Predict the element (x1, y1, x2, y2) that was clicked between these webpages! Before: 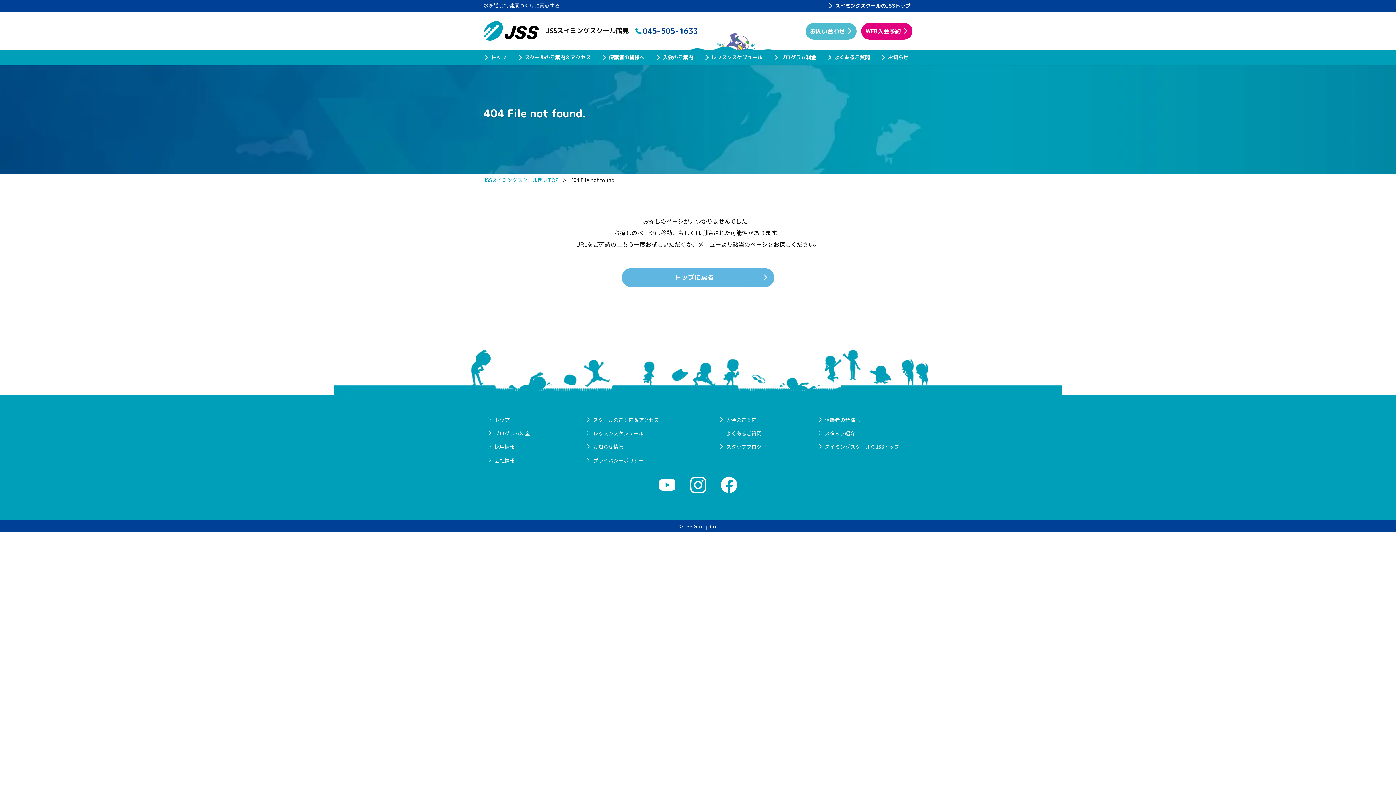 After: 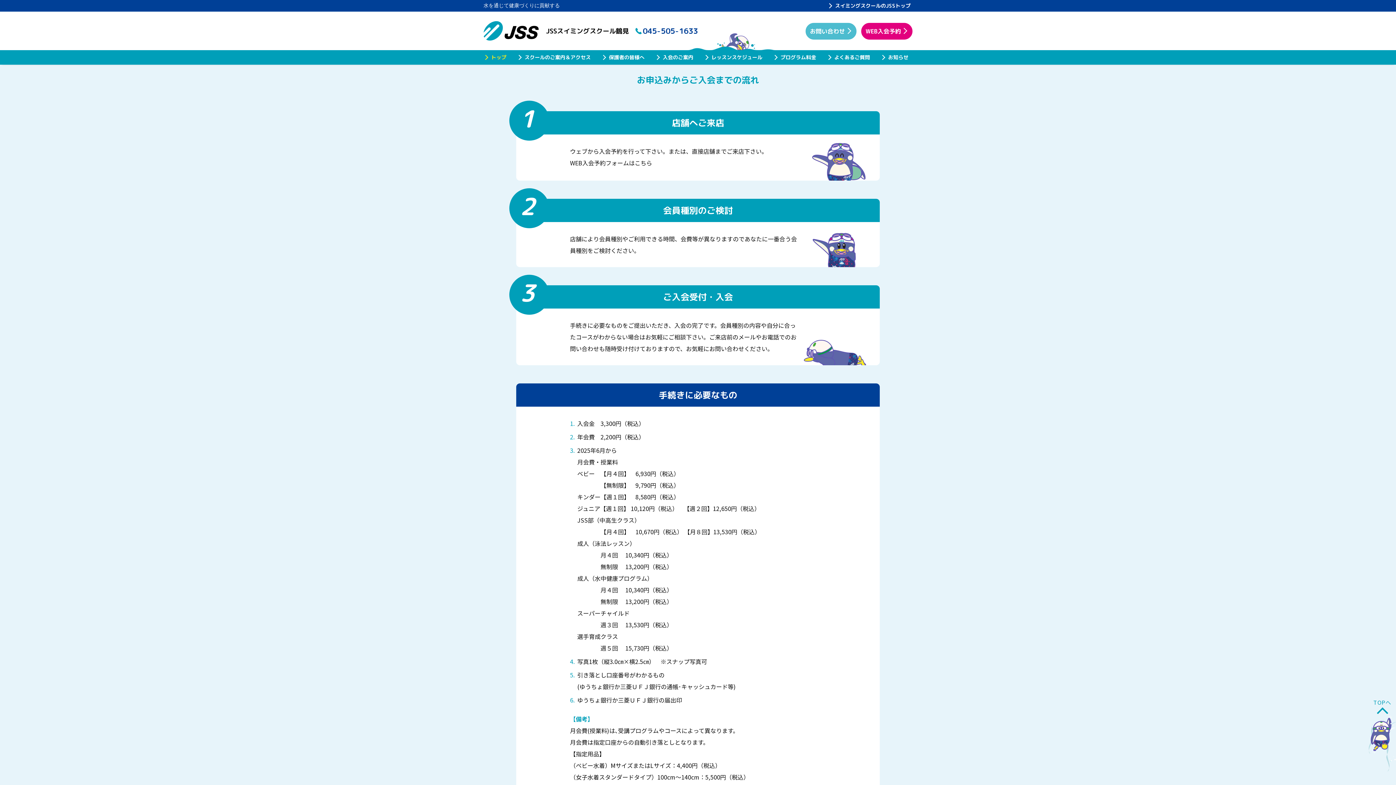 Action: label: 入会のご案内 bbox: (726, 416, 756, 424)